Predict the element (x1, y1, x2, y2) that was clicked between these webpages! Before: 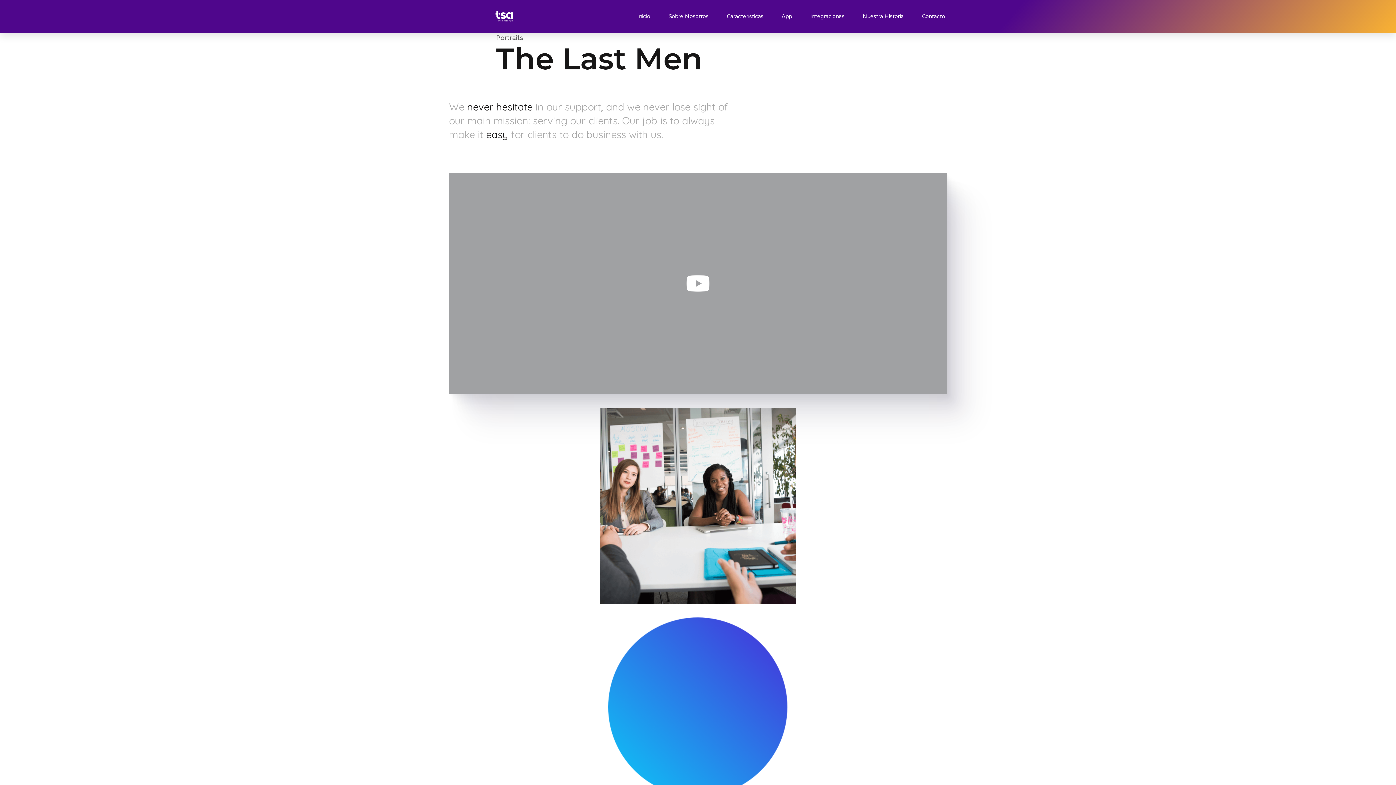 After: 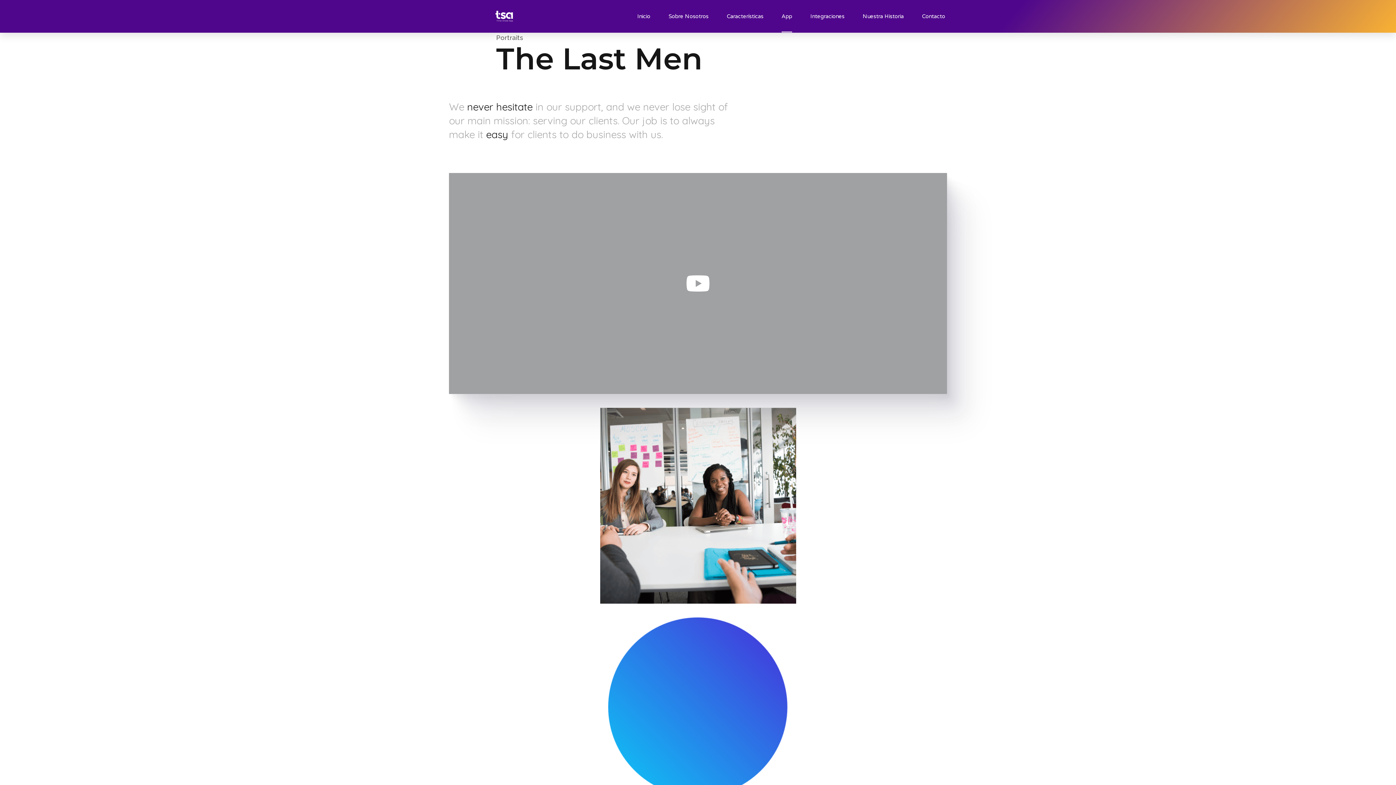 Action: bbox: (781, 0, 792, 32) label: App